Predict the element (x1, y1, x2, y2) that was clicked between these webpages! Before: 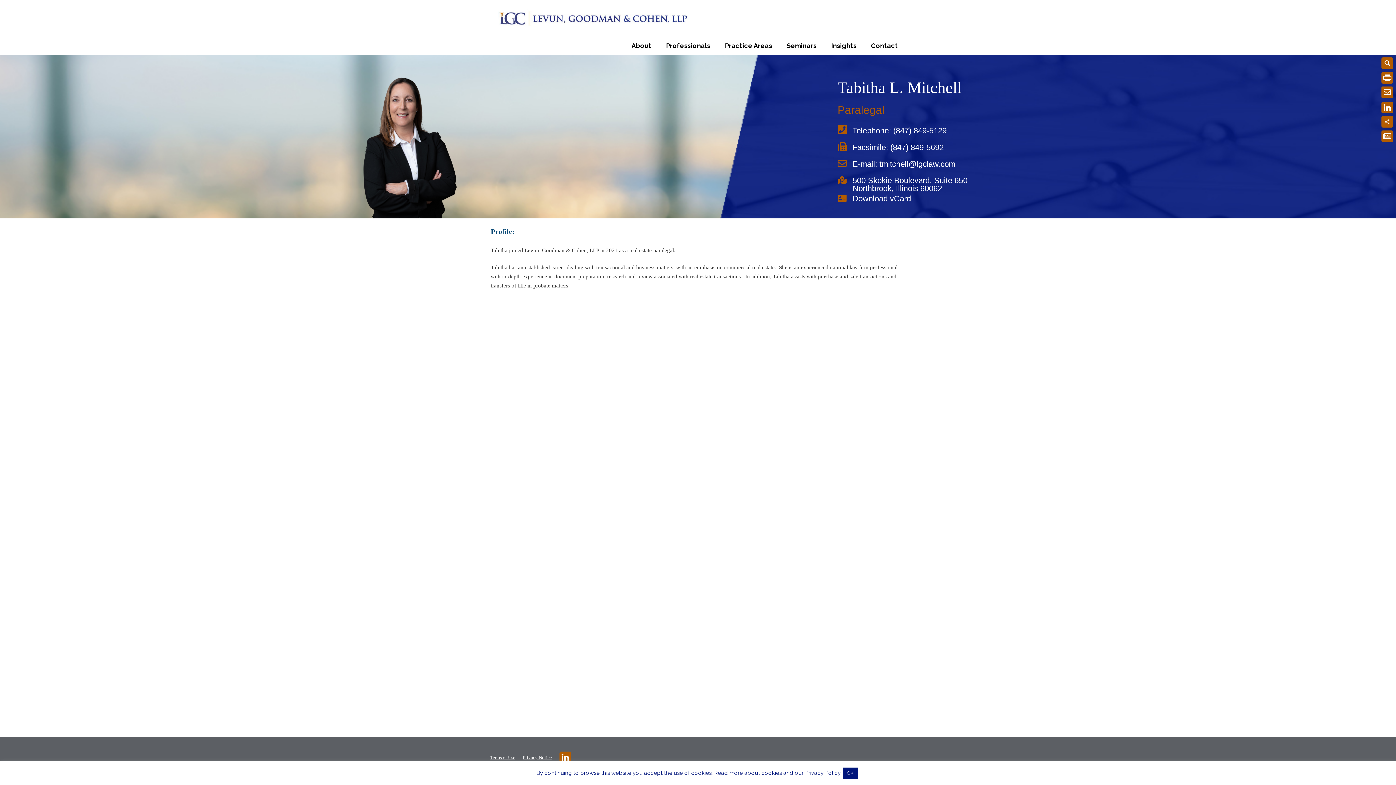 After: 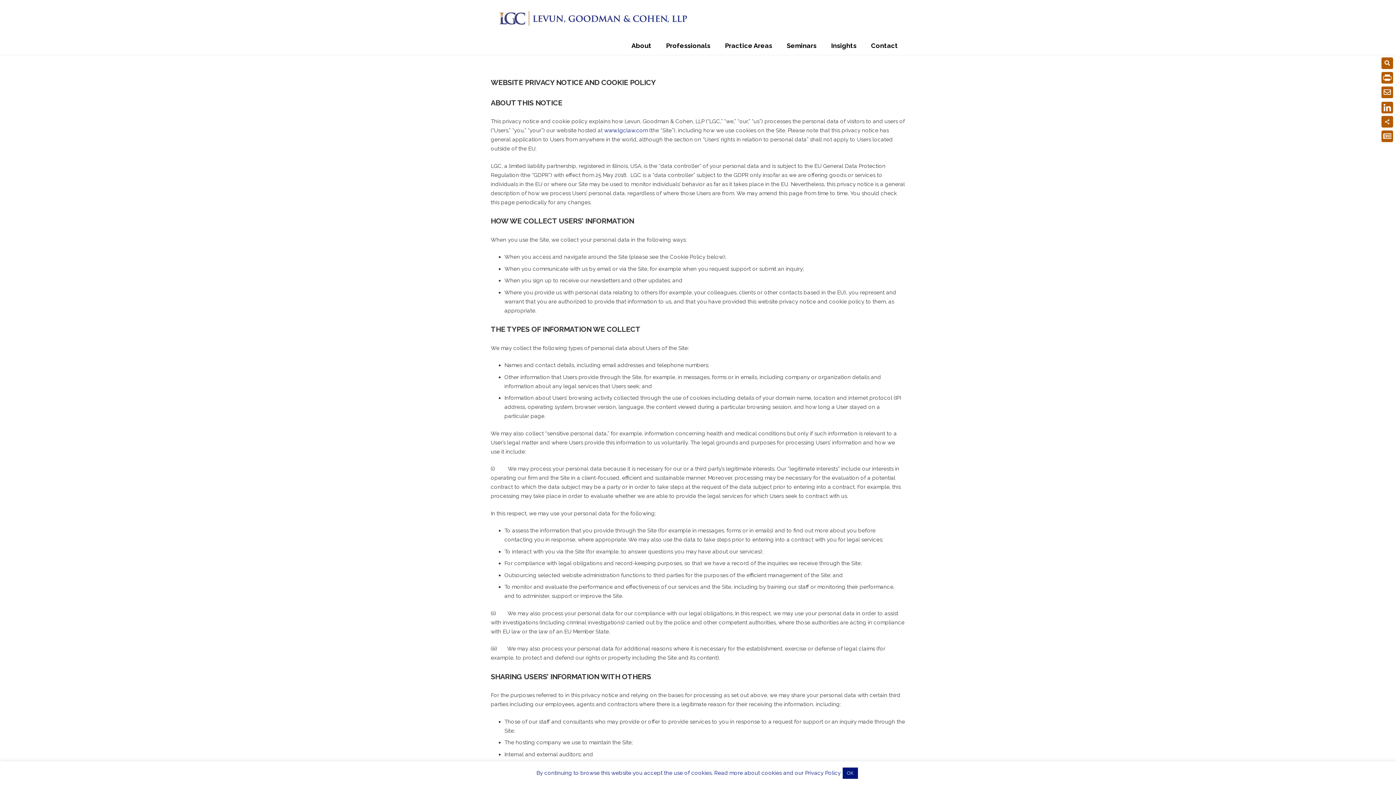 Action: label: Privacy Notice bbox: (519, 753, 555, 762)